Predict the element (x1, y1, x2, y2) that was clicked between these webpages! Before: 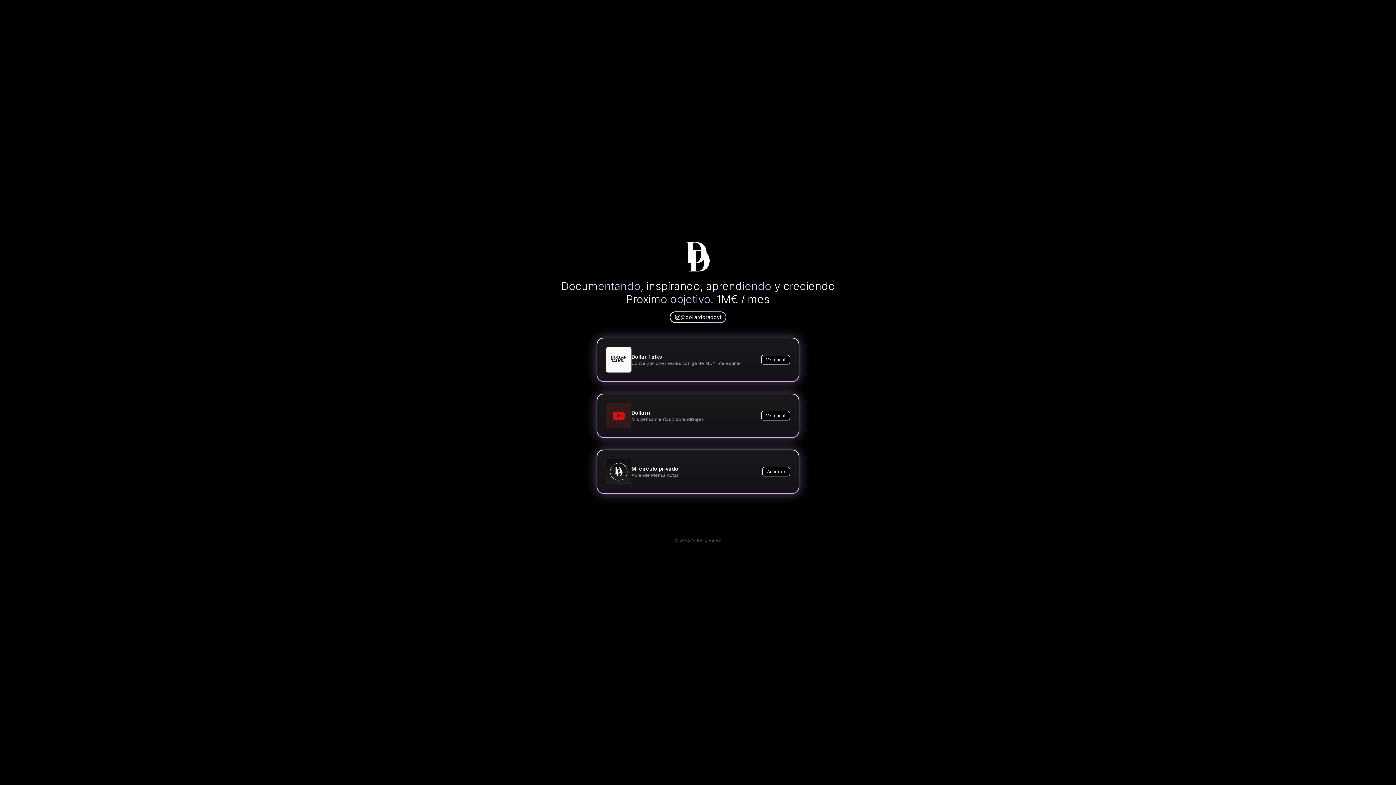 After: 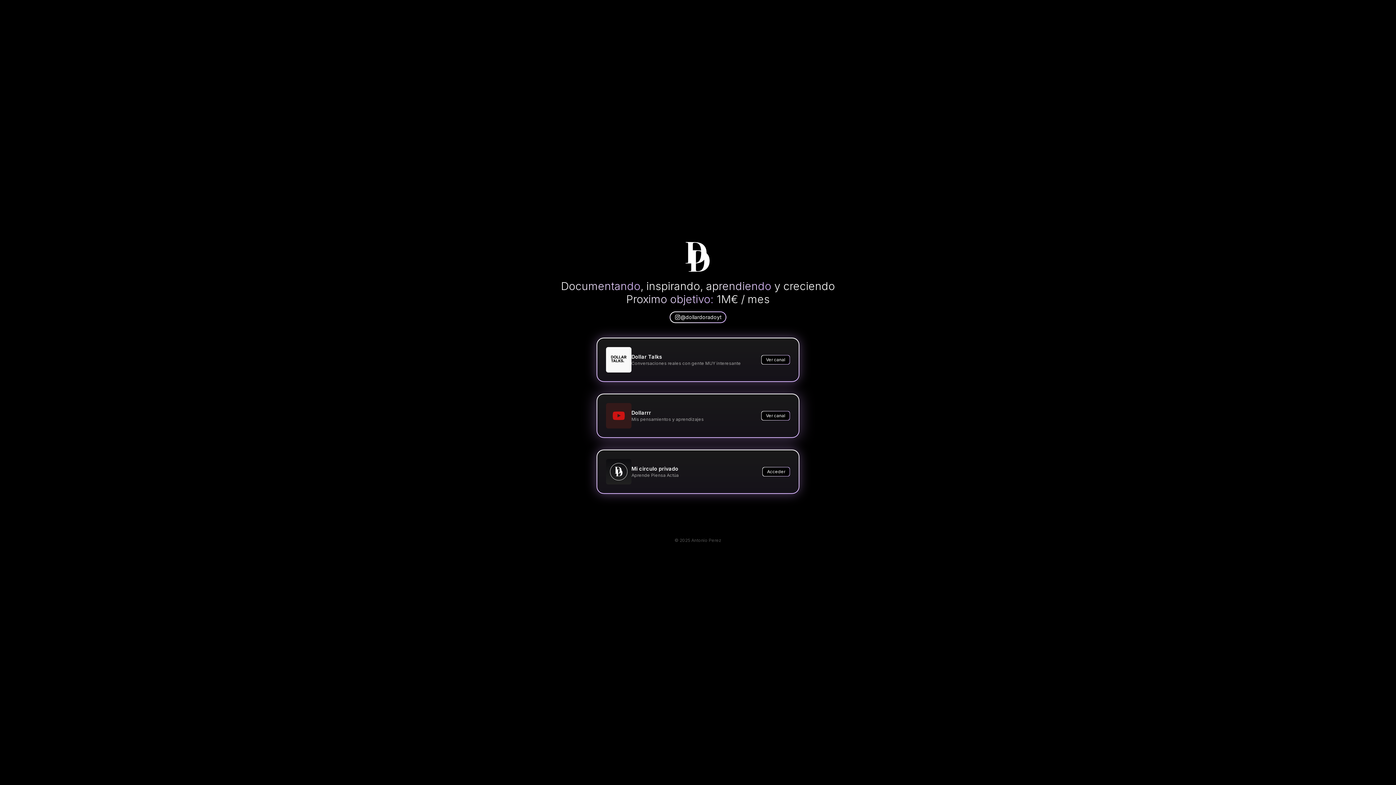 Action: bbox: (596, 393, 799, 438) label: Dollarrr

Mis pensamientos y aprendizajes

Ver canal